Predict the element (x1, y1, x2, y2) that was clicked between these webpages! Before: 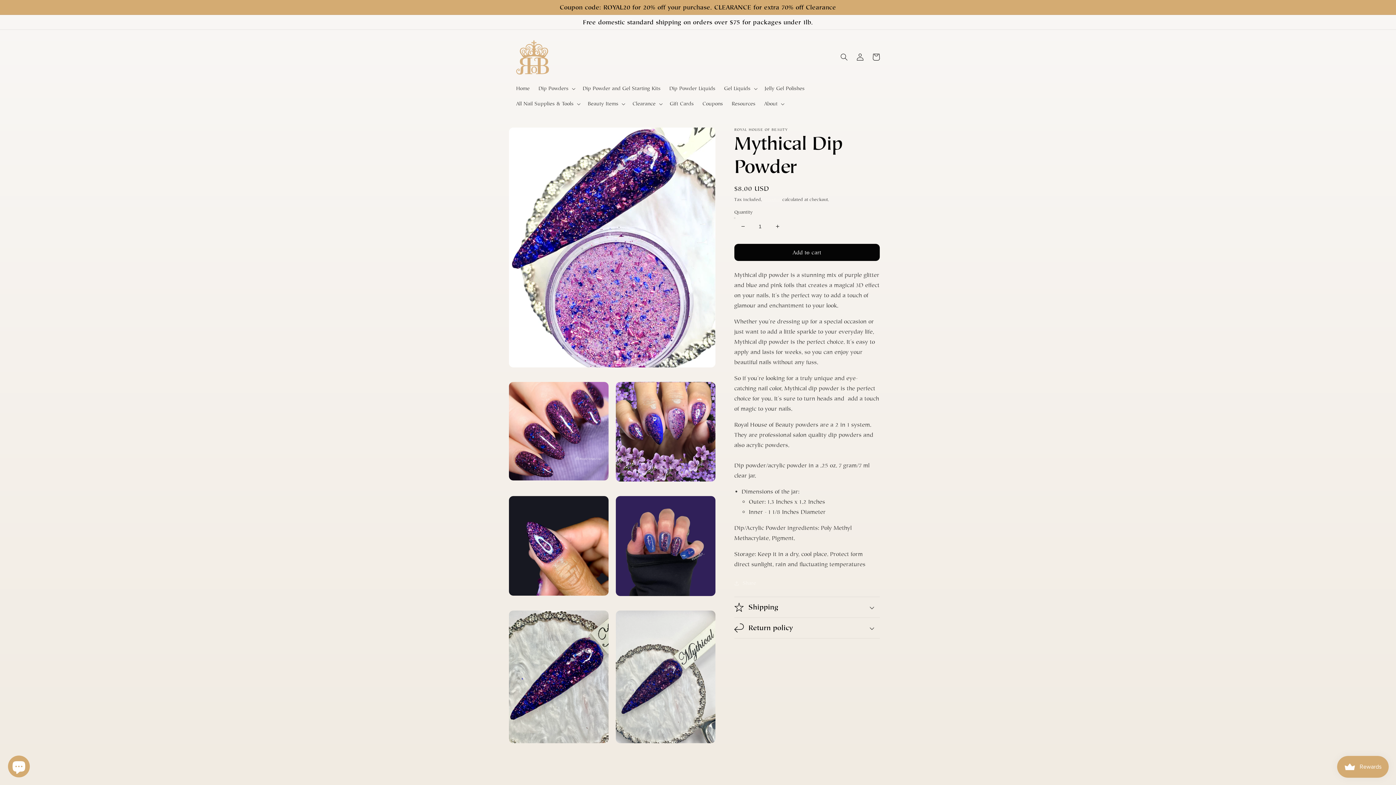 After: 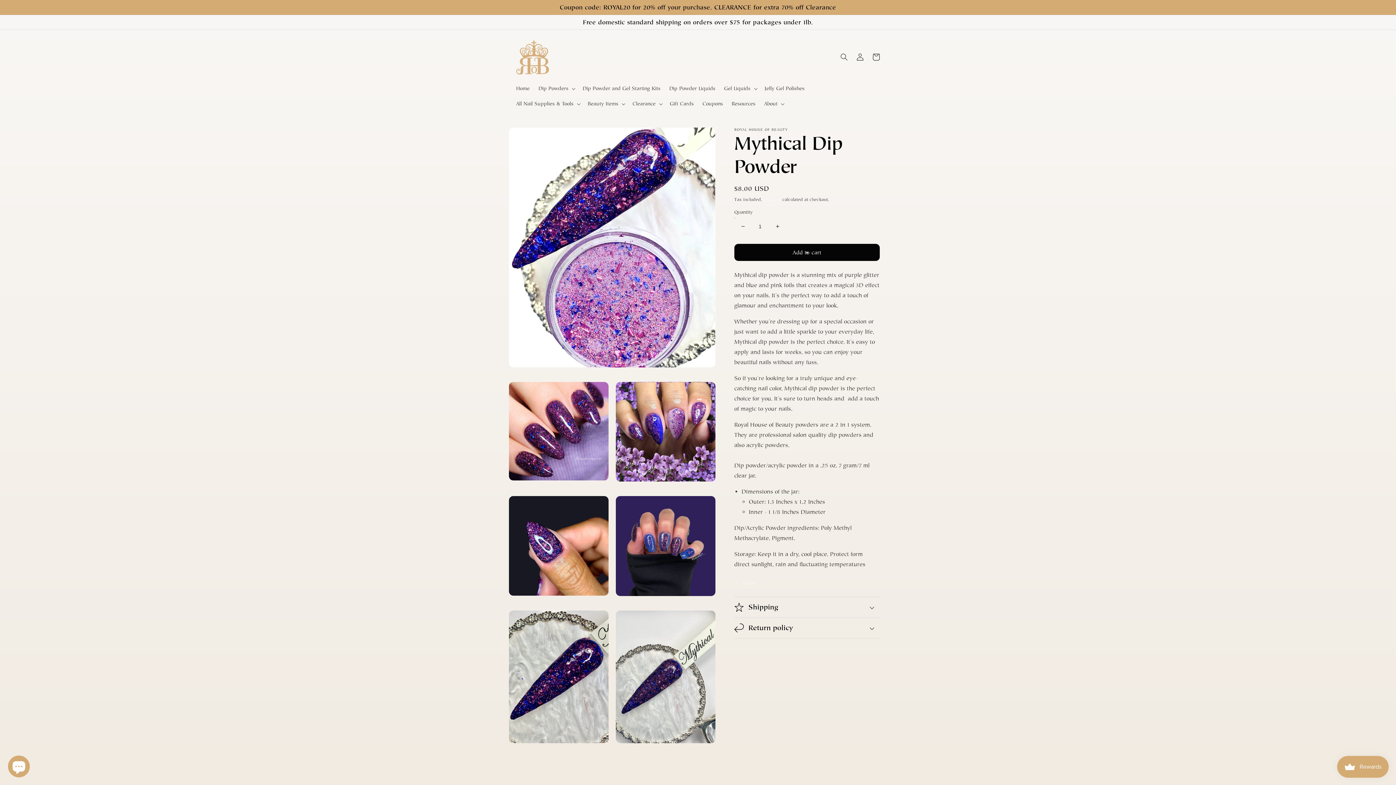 Action: label: Add to cart bbox: (734, 244, 880, 261)